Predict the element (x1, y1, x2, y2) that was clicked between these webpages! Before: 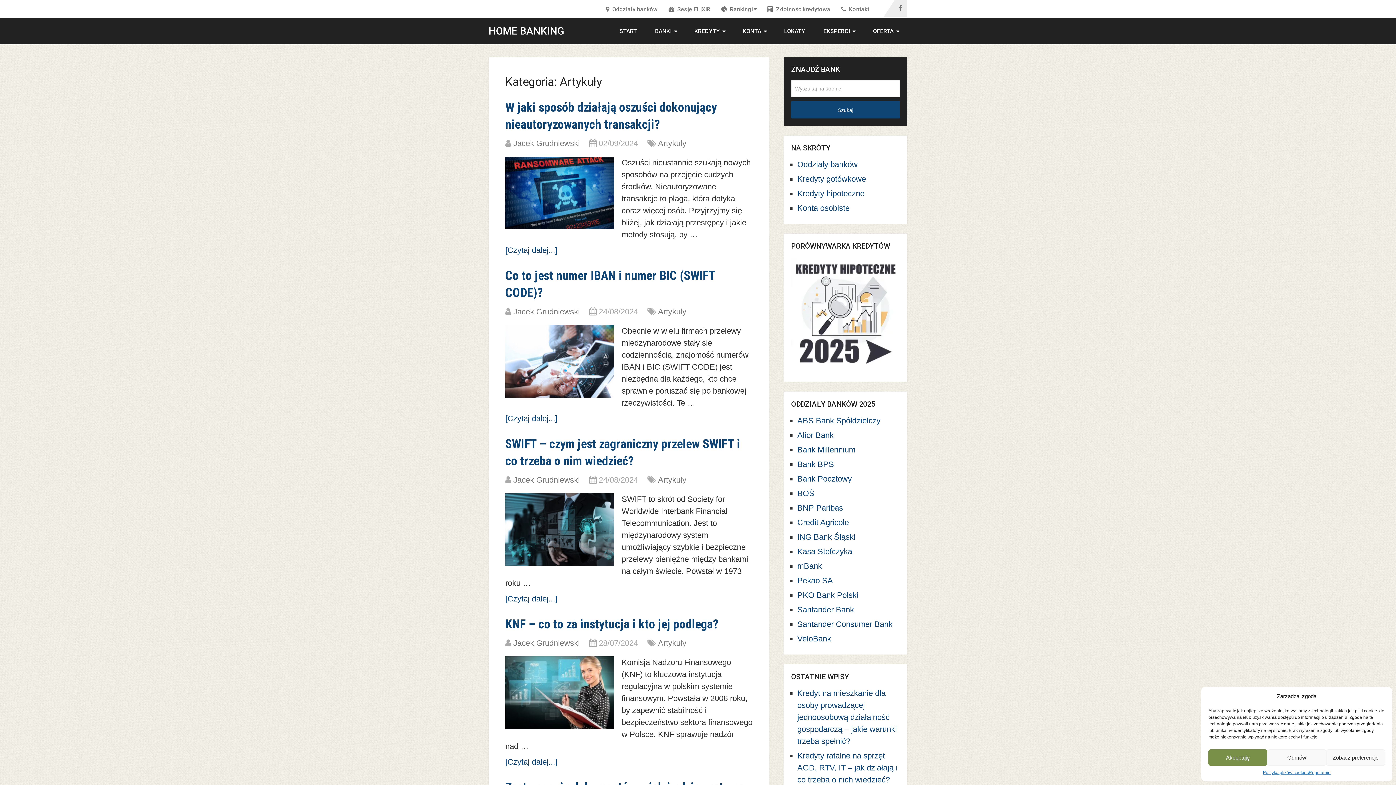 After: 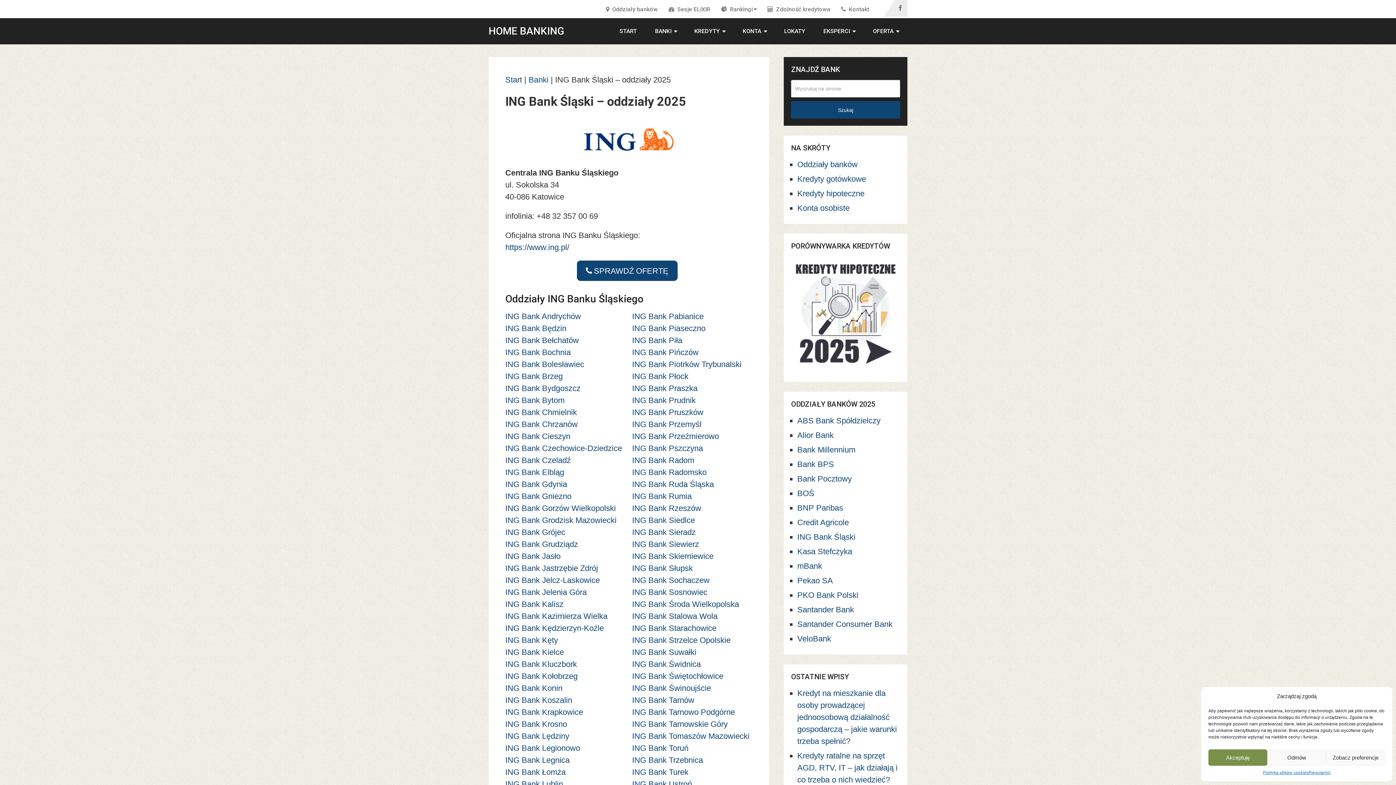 Action: label: ING Bank Śląski bbox: (797, 532, 855, 541)